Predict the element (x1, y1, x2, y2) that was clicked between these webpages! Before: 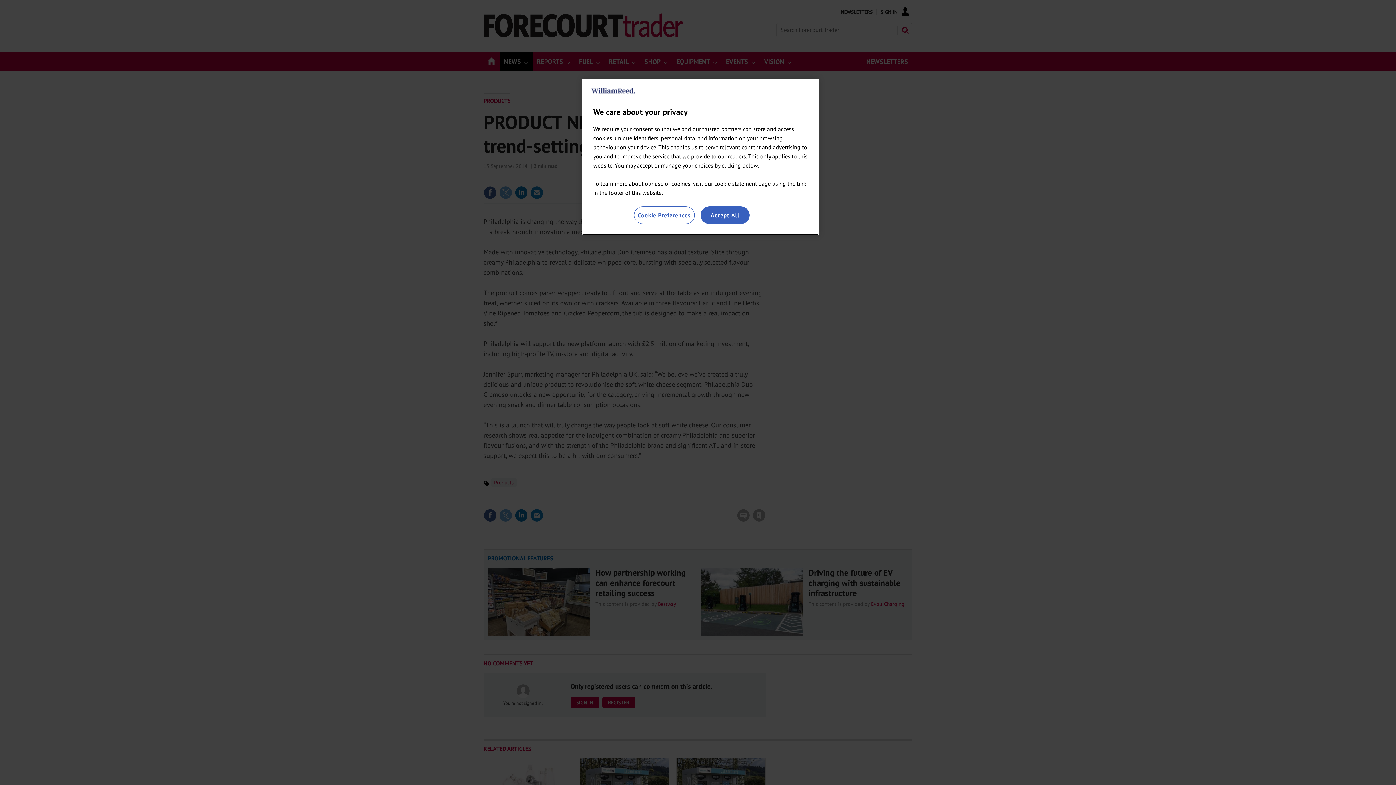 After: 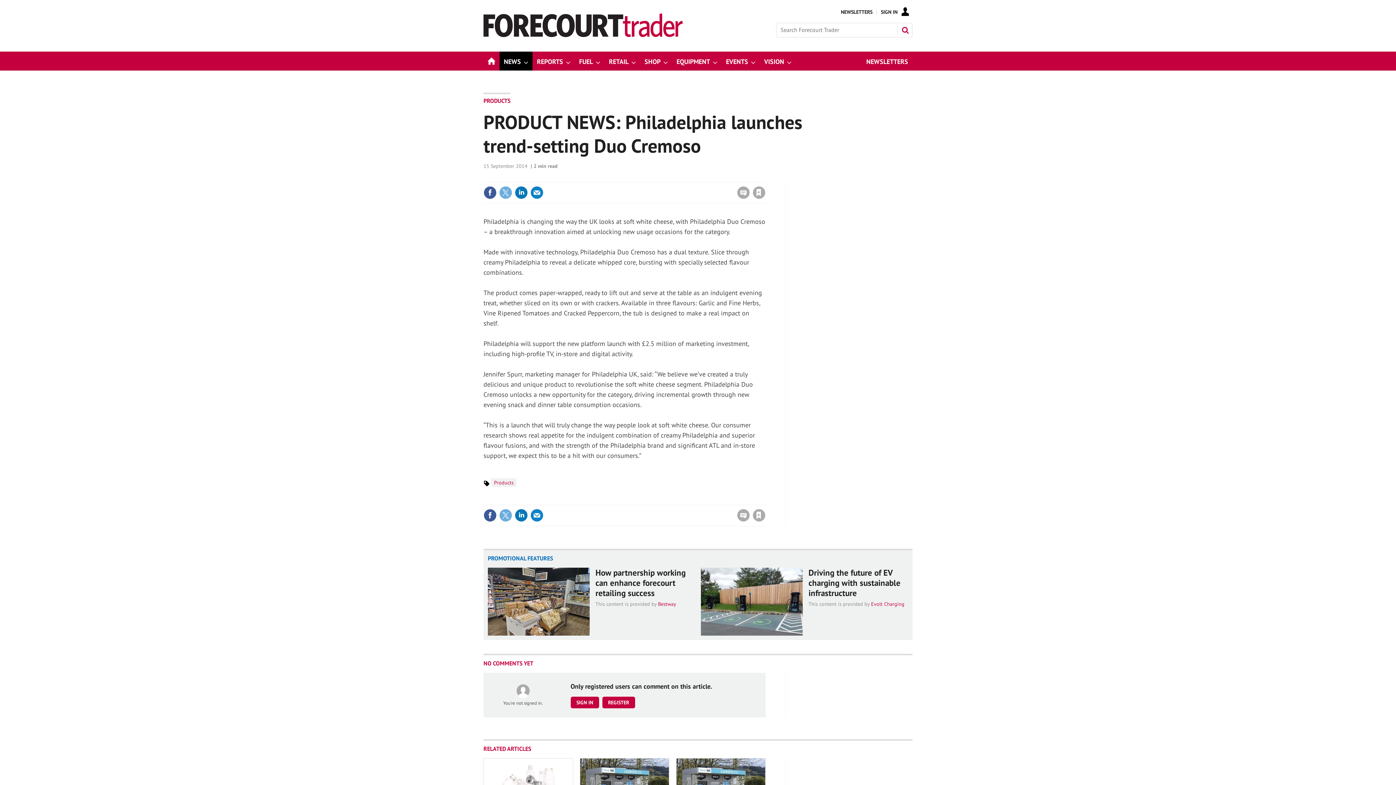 Action: bbox: (700, 206, 749, 224) label: Accept All